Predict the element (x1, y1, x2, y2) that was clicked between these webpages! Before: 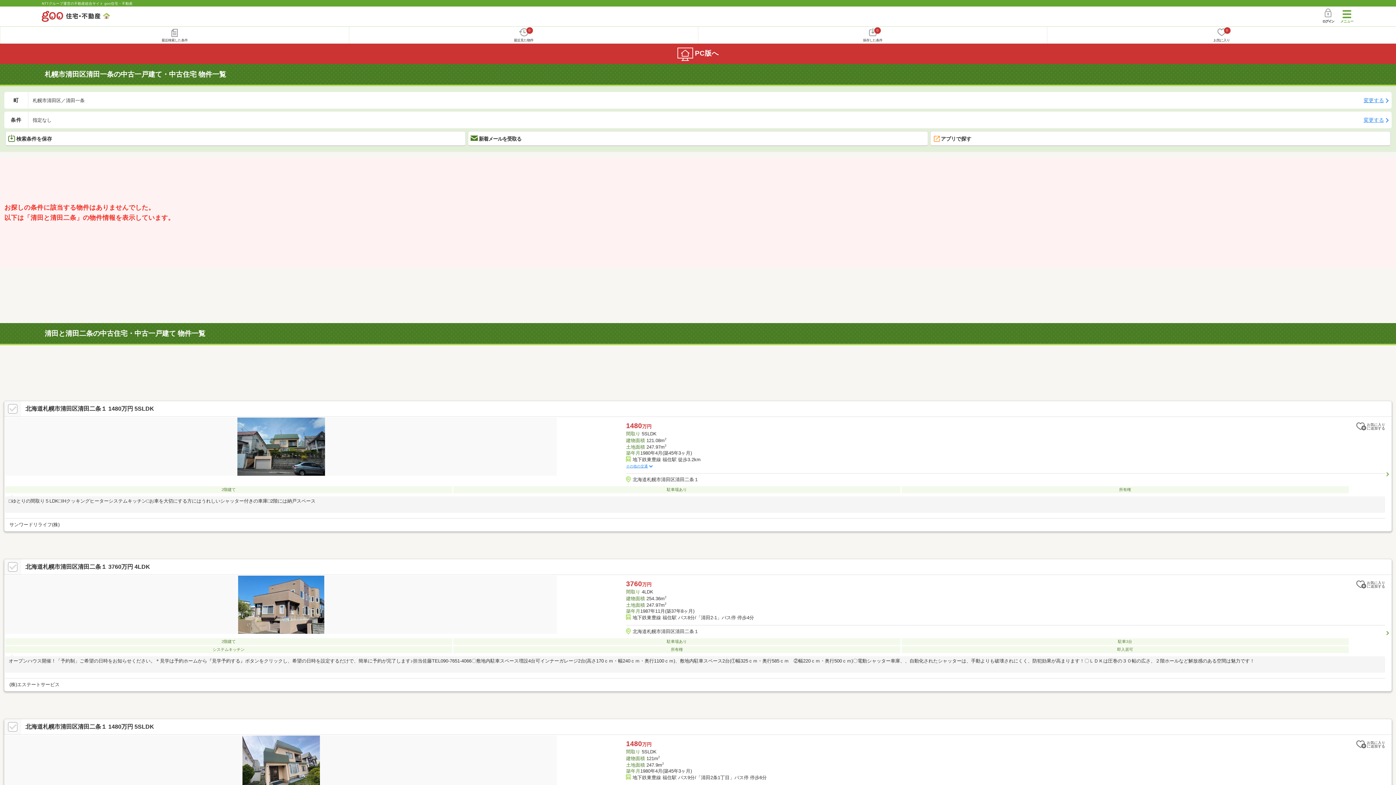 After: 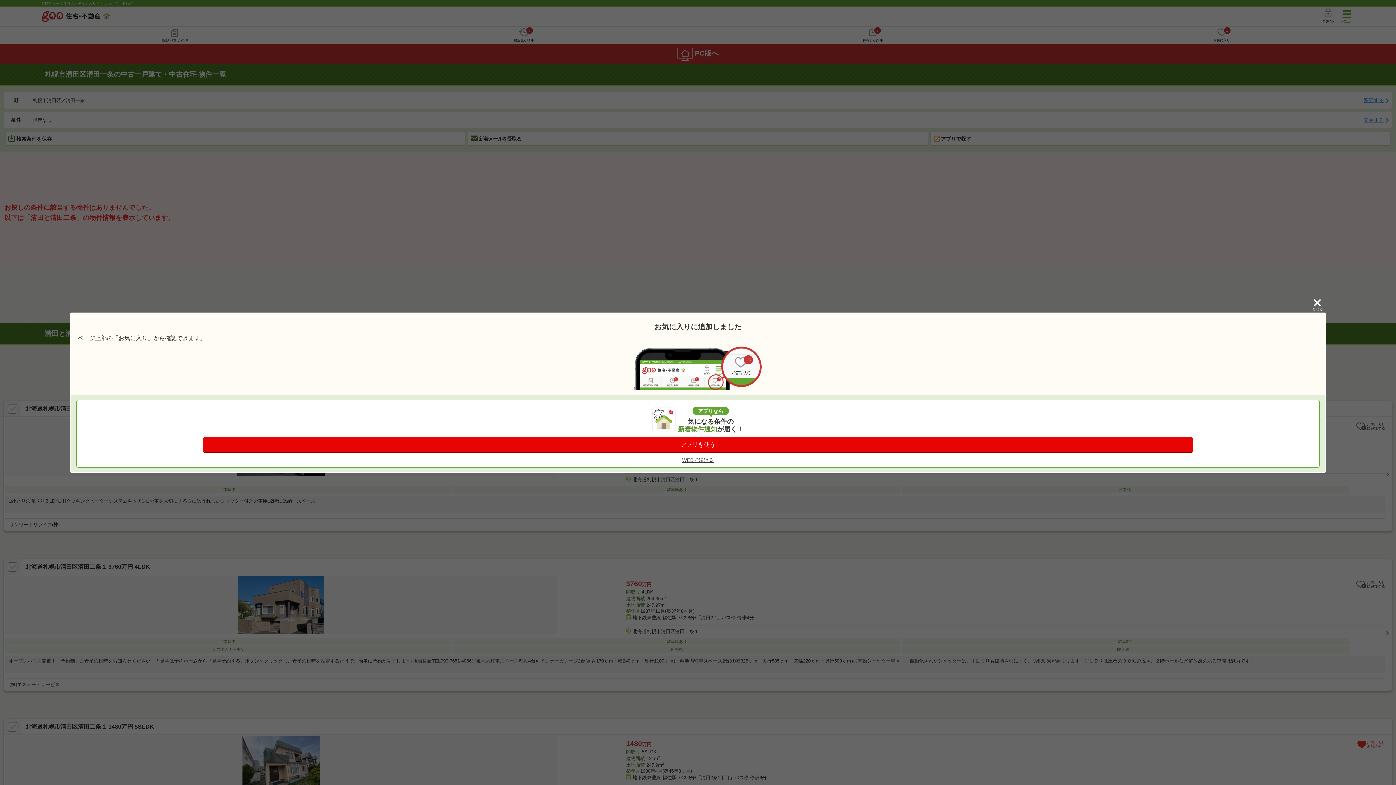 Action: bbox: (1354, 739, 1385, 750) label: お気に入り
に追加する